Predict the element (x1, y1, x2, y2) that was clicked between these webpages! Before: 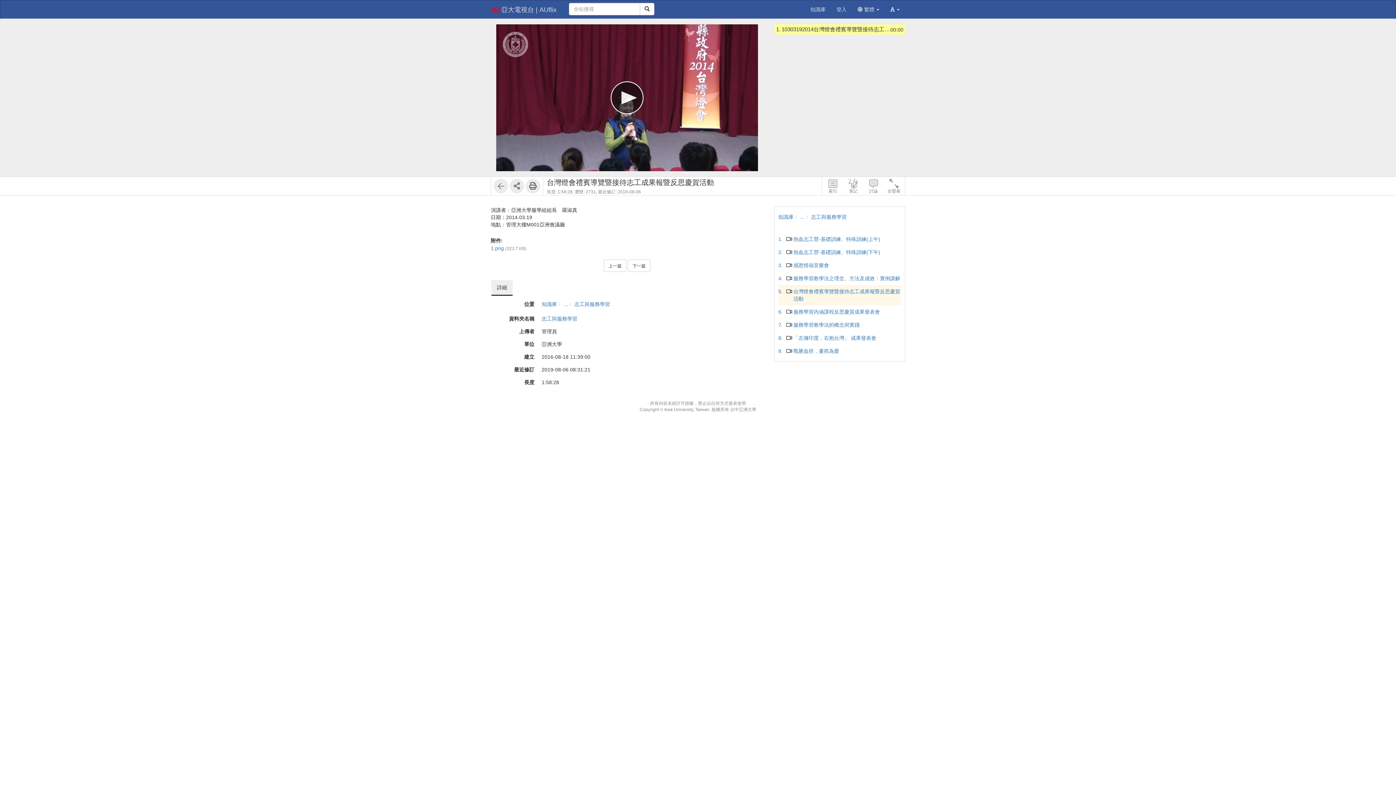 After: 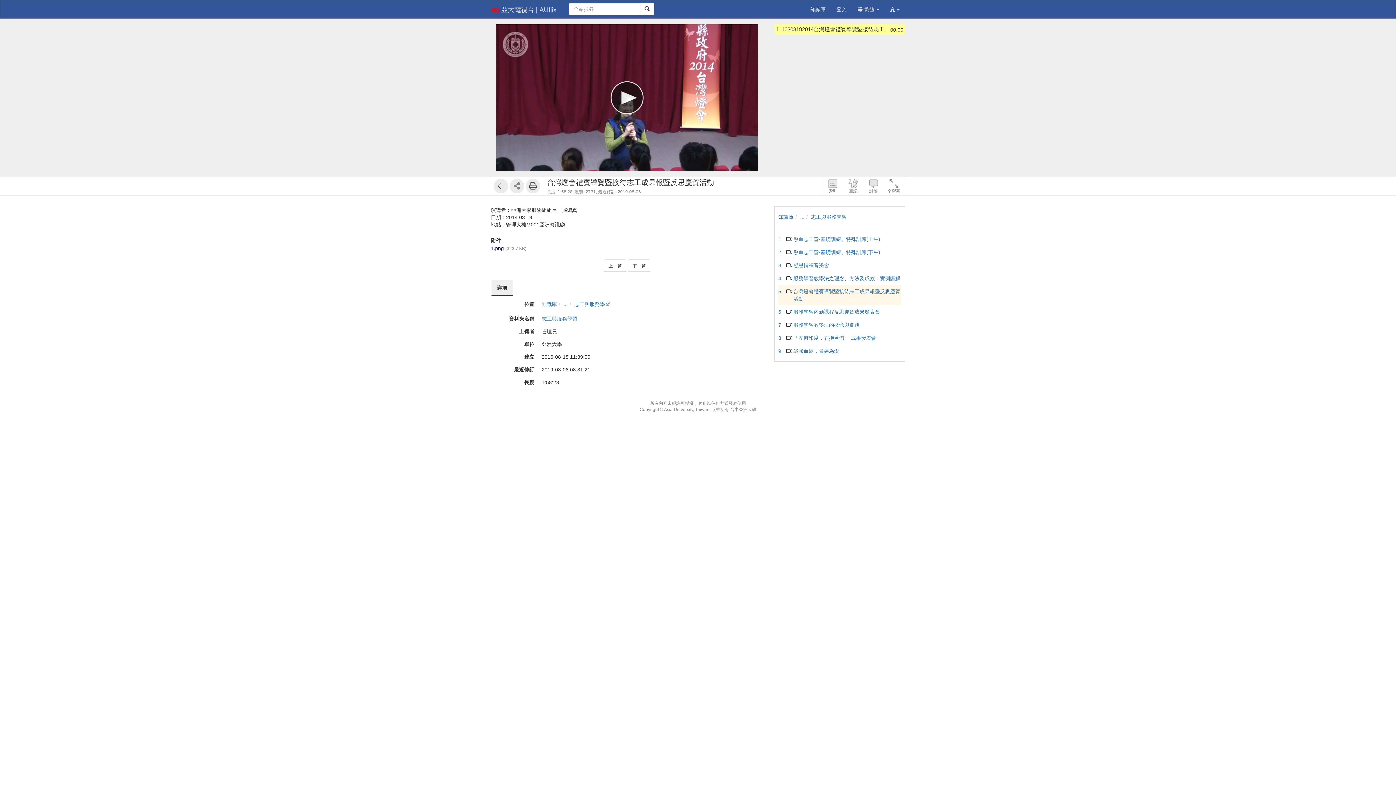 Action: bbox: (490, 245, 526, 251) label: 1.png (323.7 KB)